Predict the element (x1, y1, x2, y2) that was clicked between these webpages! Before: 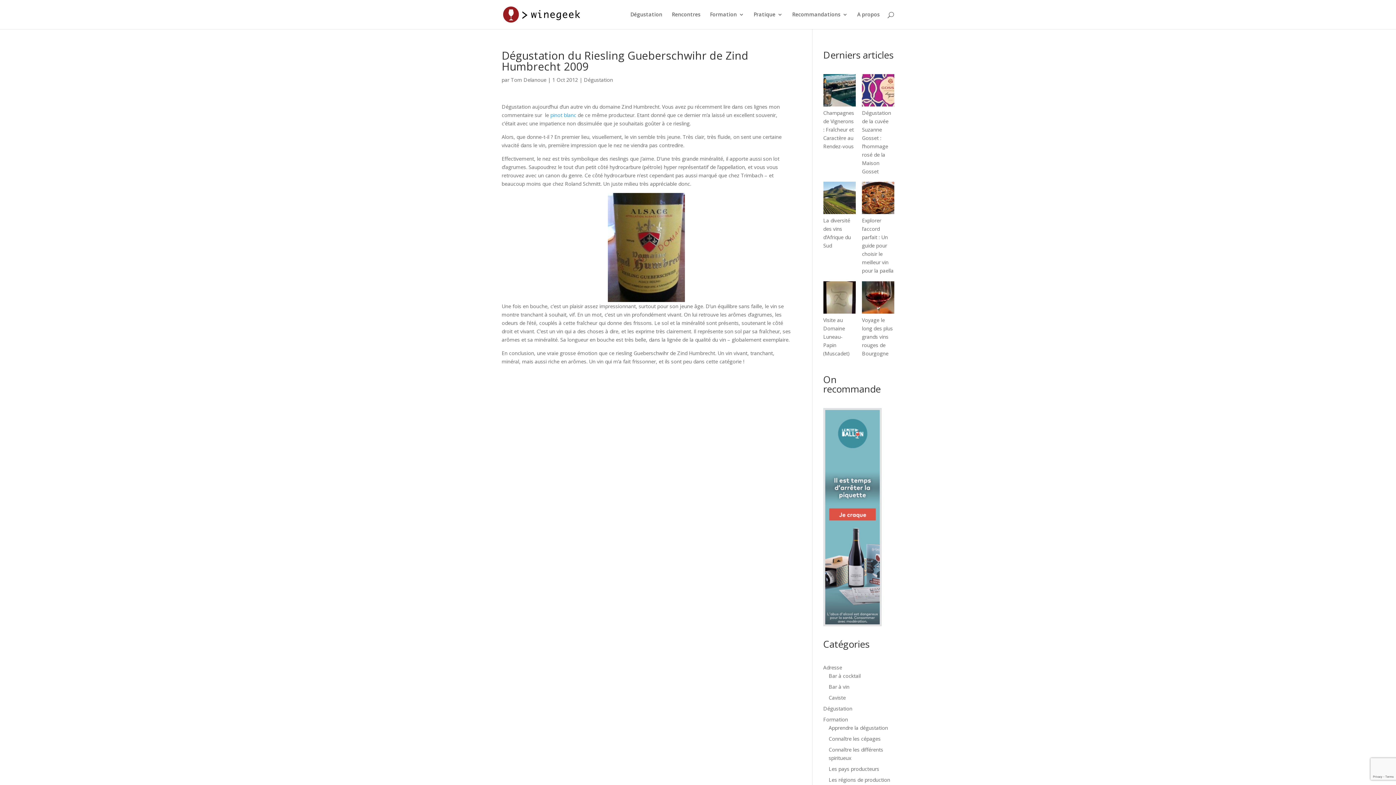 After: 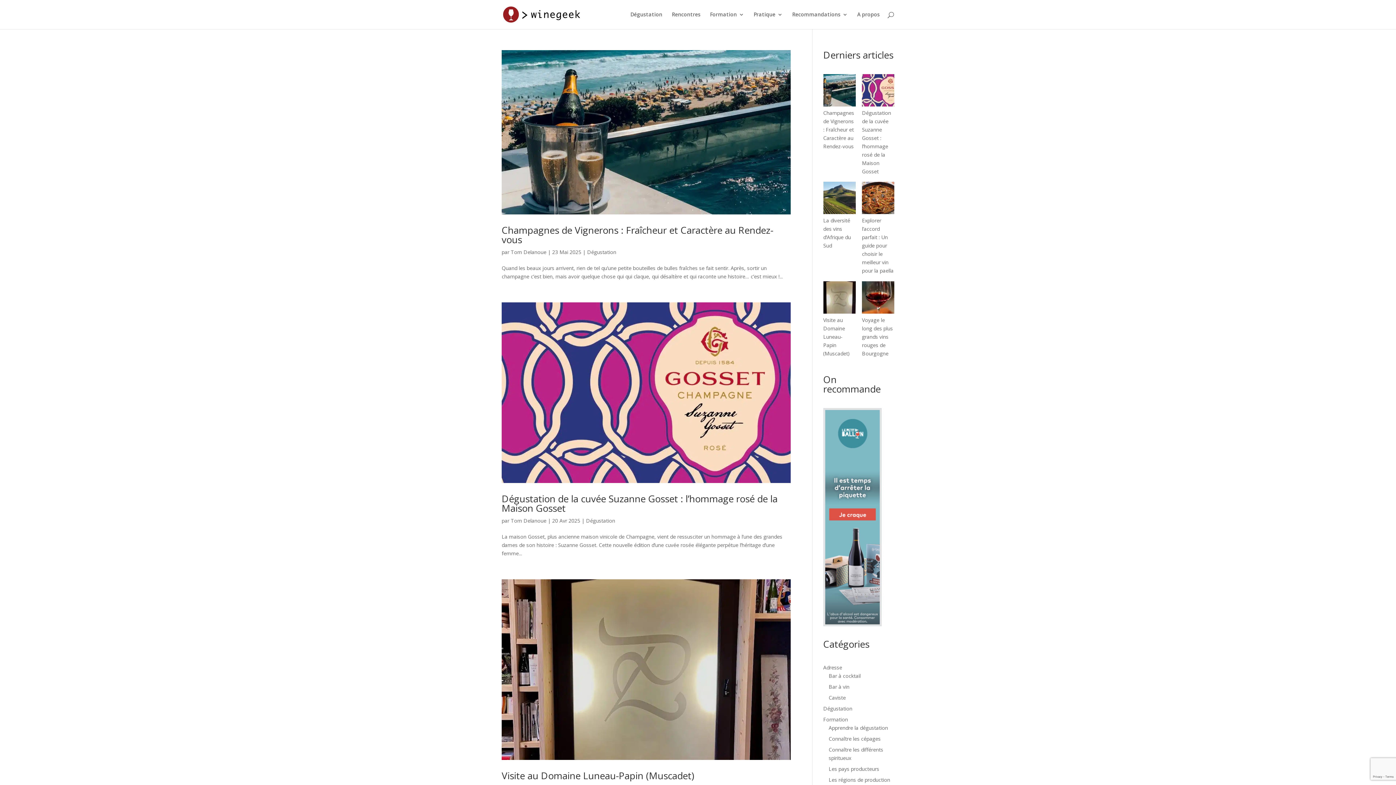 Action: label: Dégustation bbox: (584, 76, 613, 83)